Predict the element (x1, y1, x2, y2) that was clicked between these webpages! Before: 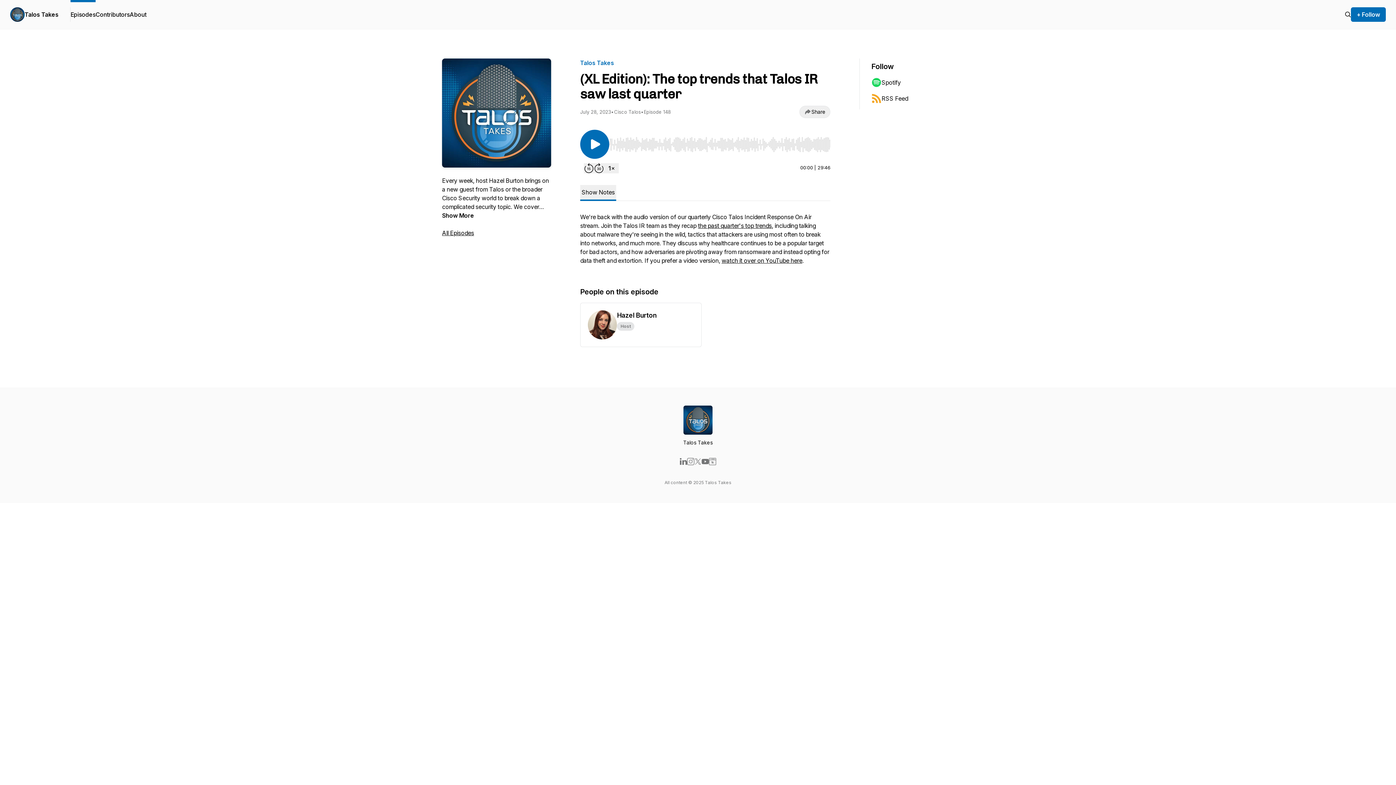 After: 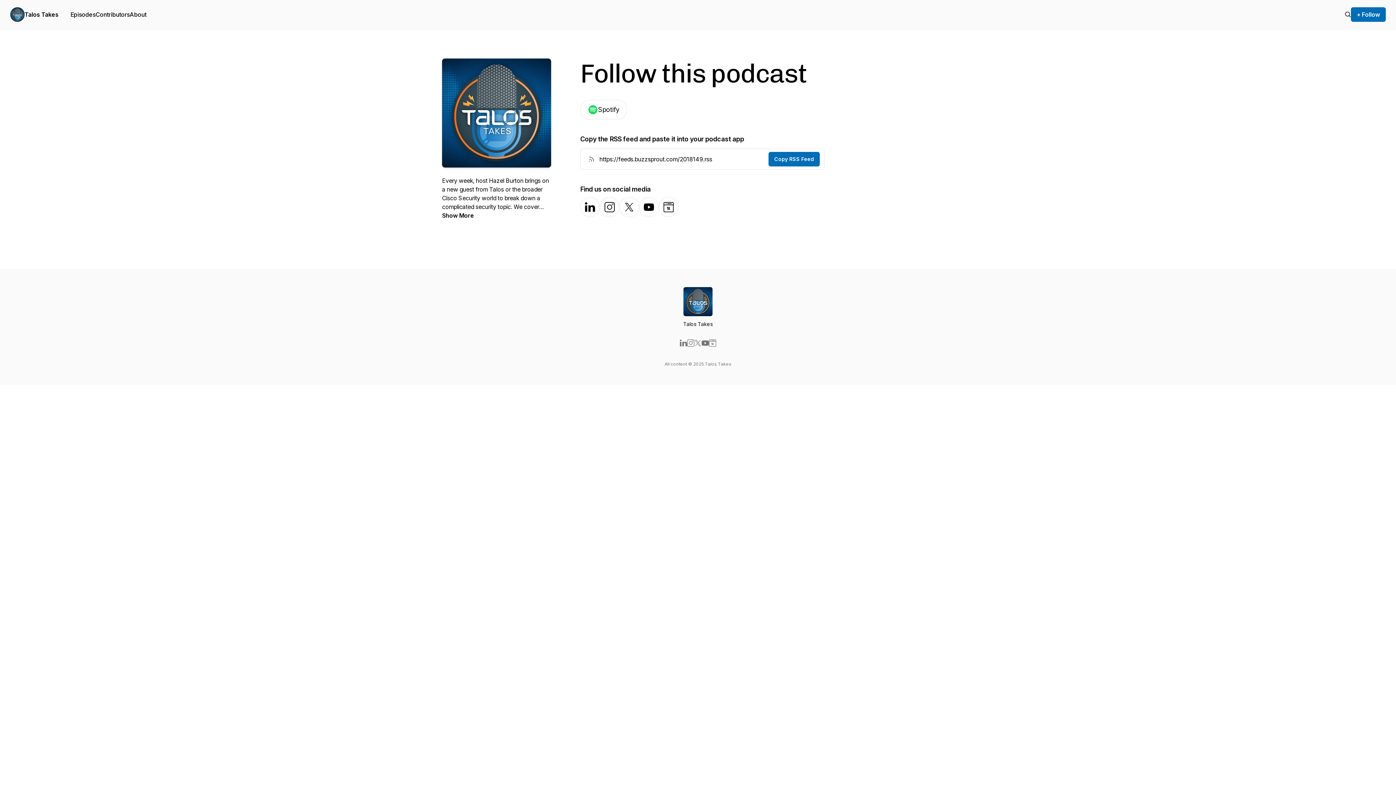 Action: label: + Follow bbox: (1351, 7, 1386, 21)